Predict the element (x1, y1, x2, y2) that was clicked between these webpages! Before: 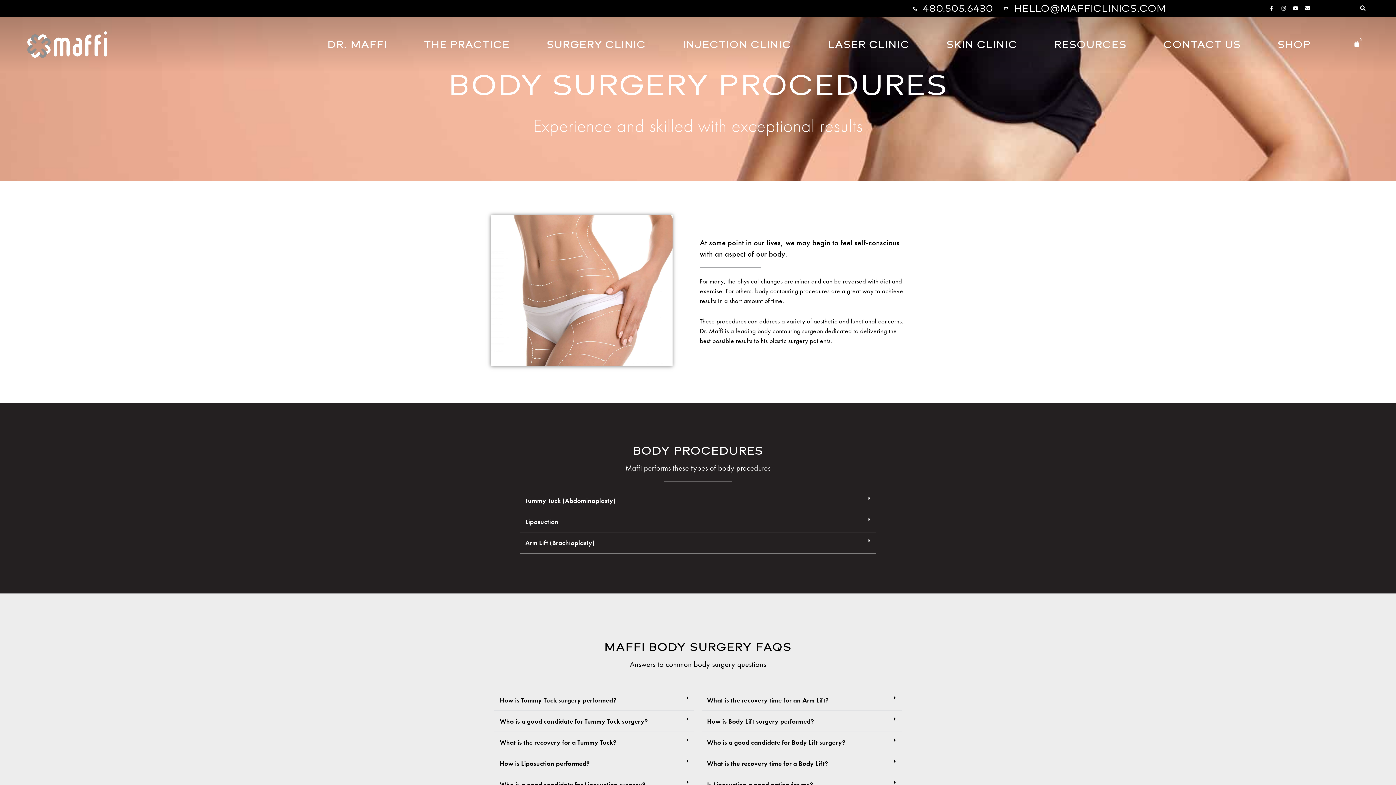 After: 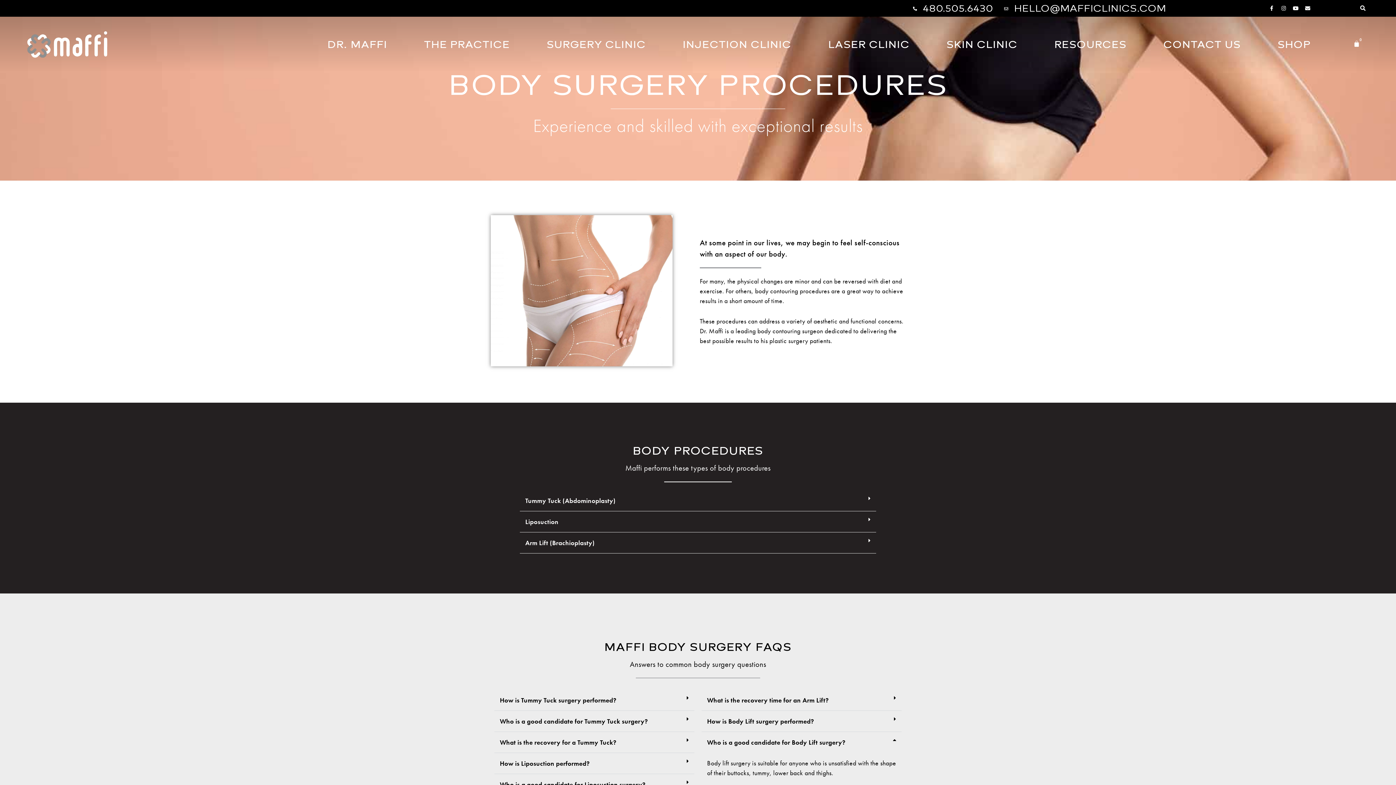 Action: label: Who is a good candidate for Body Lift surgery? bbox: (707, 738, 845, 747)